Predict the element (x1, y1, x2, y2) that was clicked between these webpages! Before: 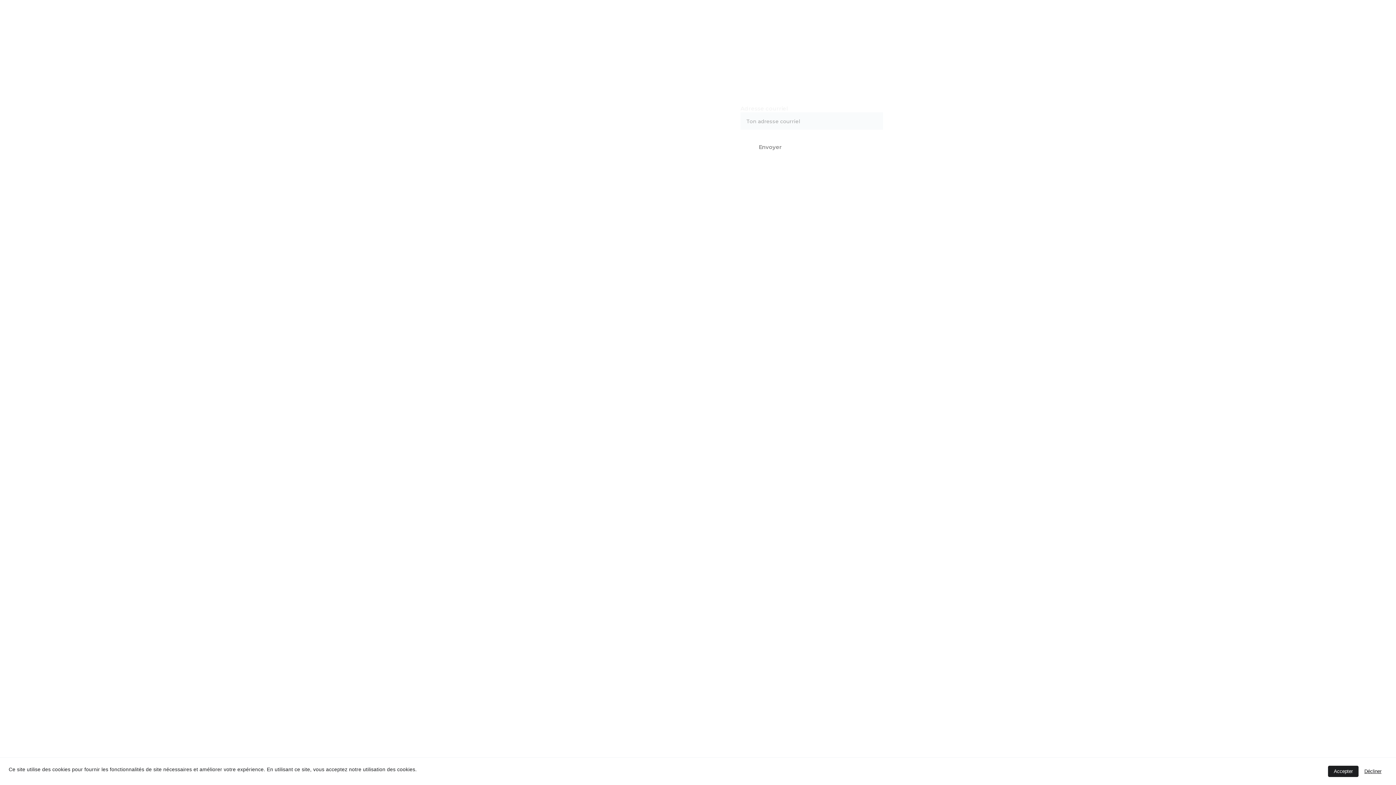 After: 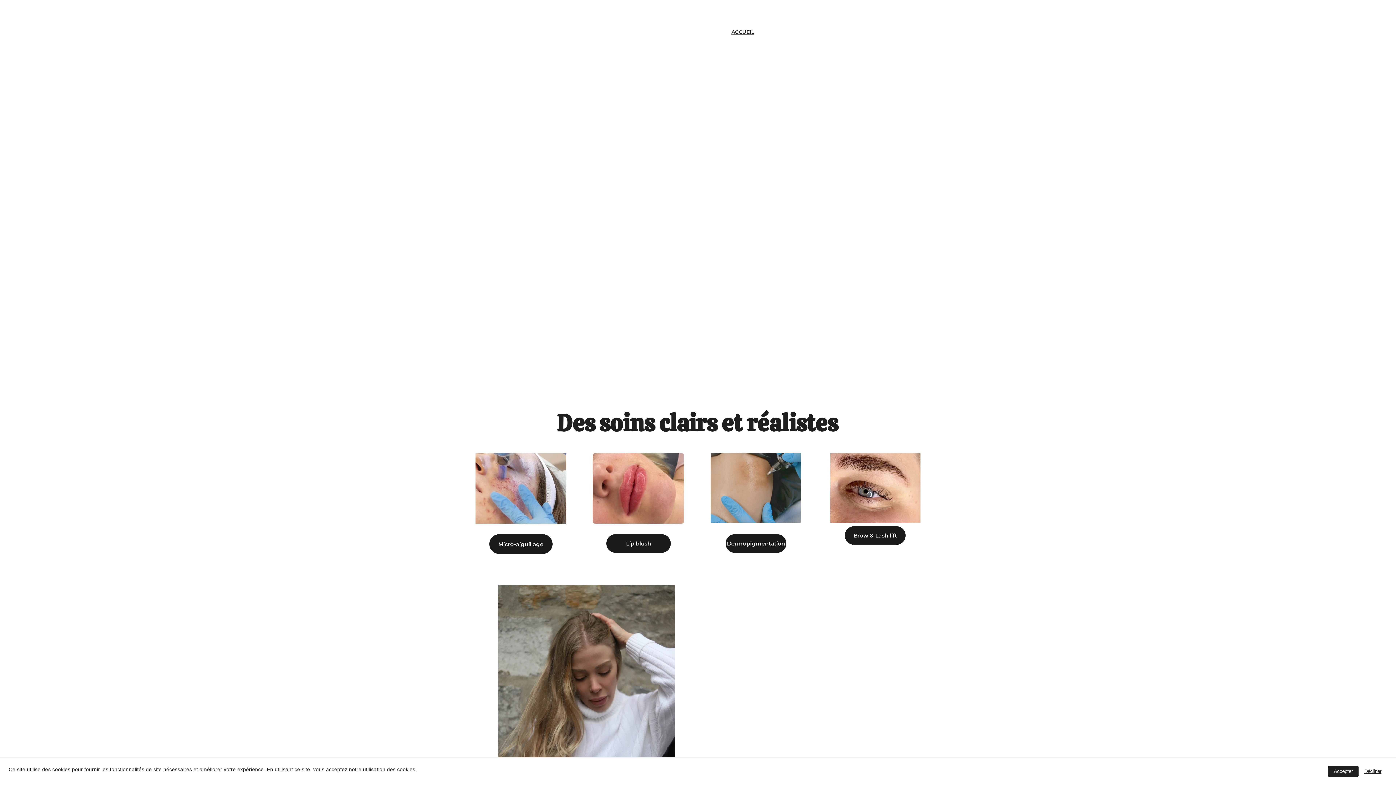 Action: bbox: (481, 8, 528, 55)